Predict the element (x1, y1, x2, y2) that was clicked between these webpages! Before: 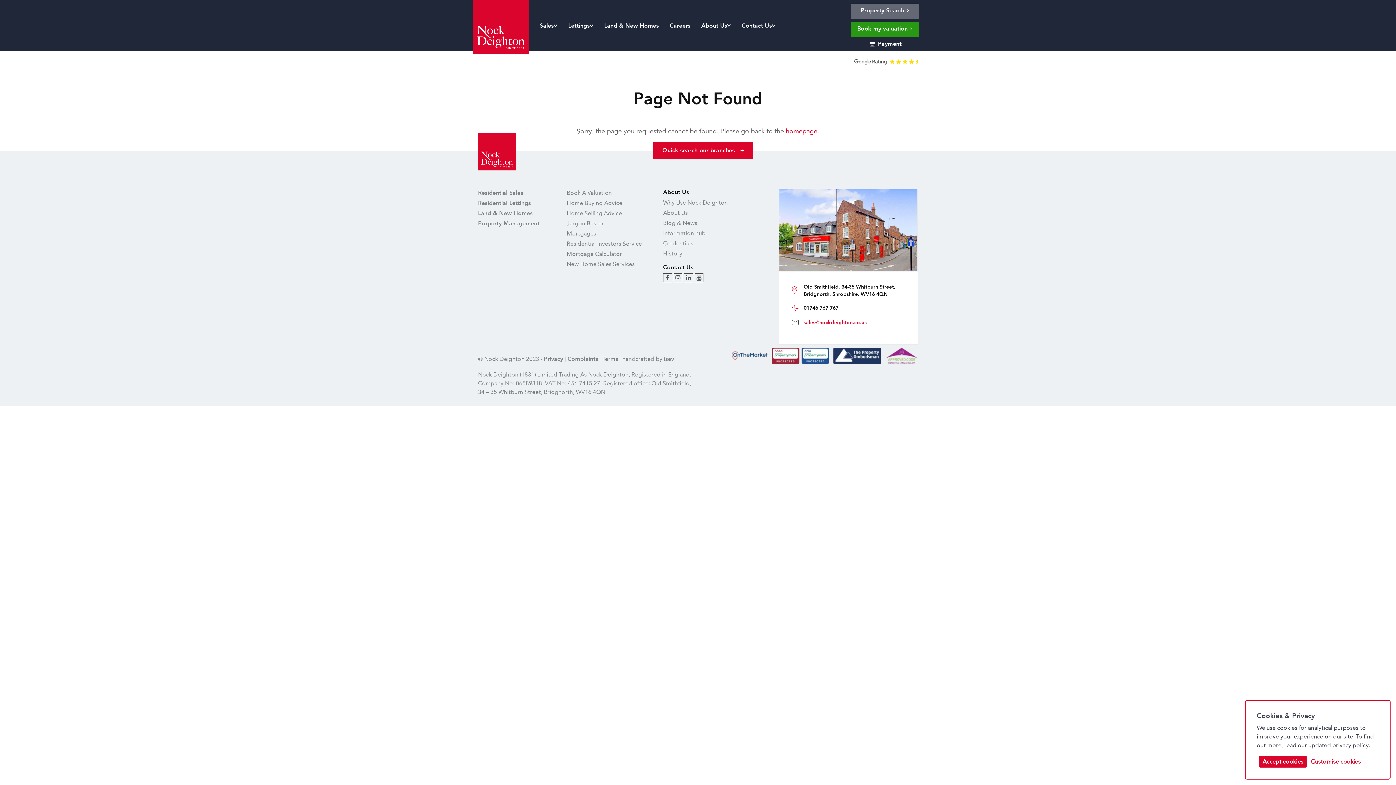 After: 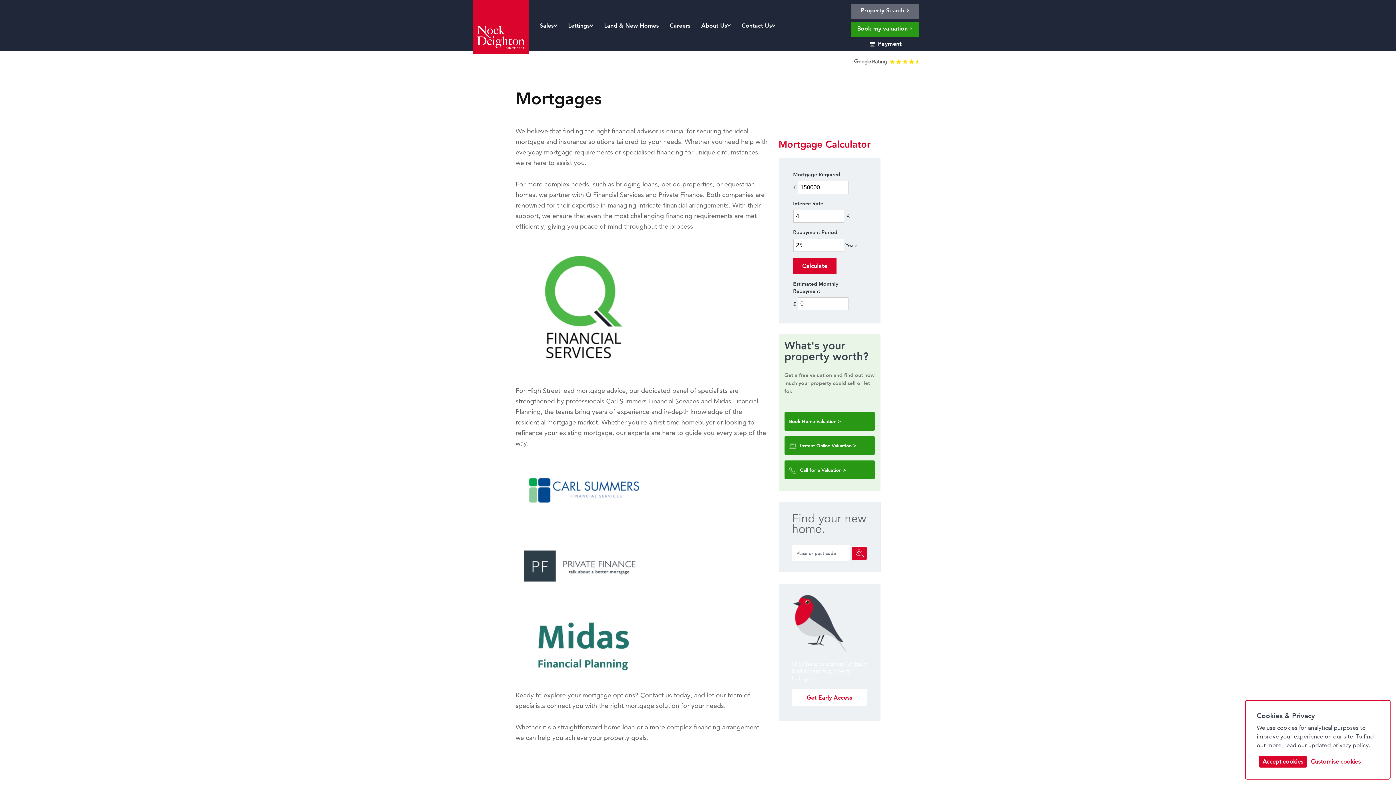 Action: bbox: (566, 230, 596, 237) label: Mortgages